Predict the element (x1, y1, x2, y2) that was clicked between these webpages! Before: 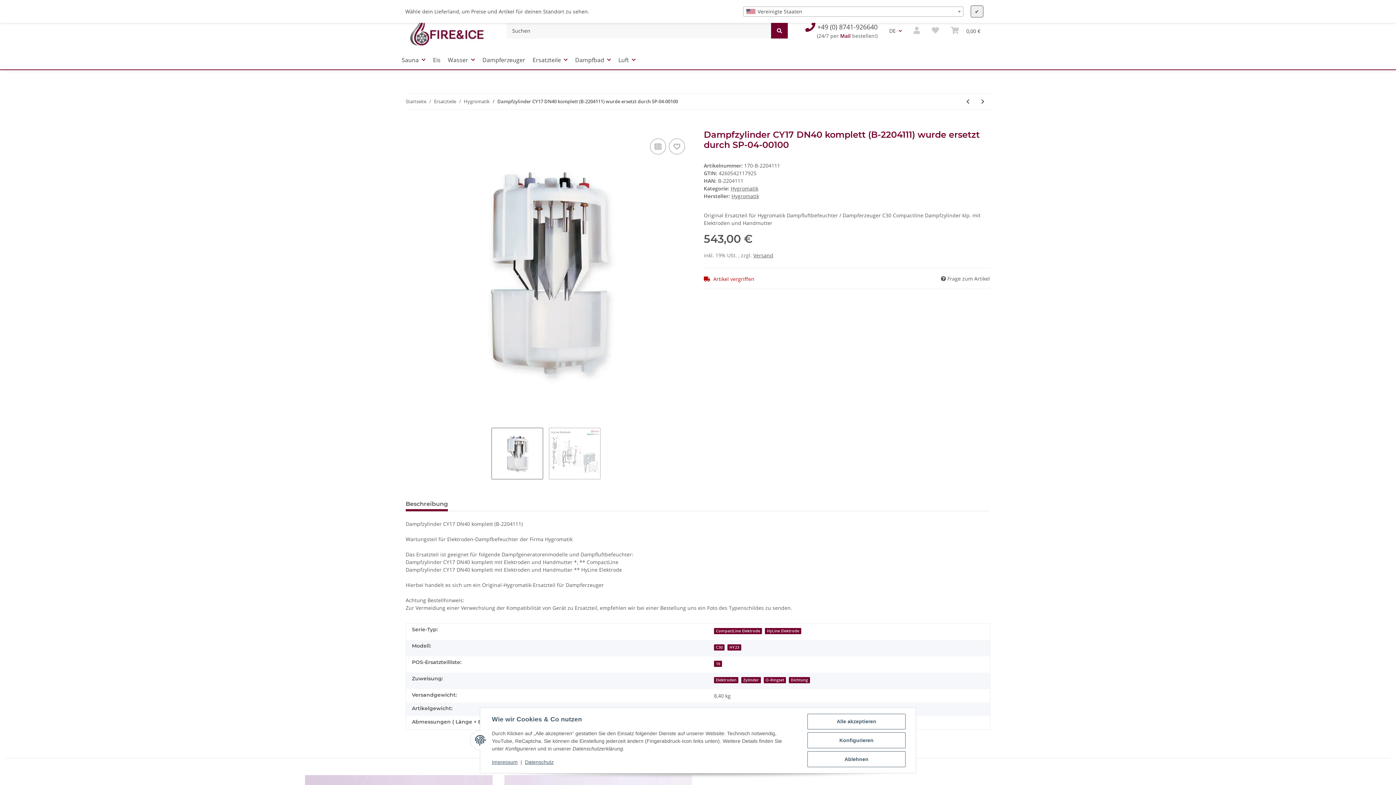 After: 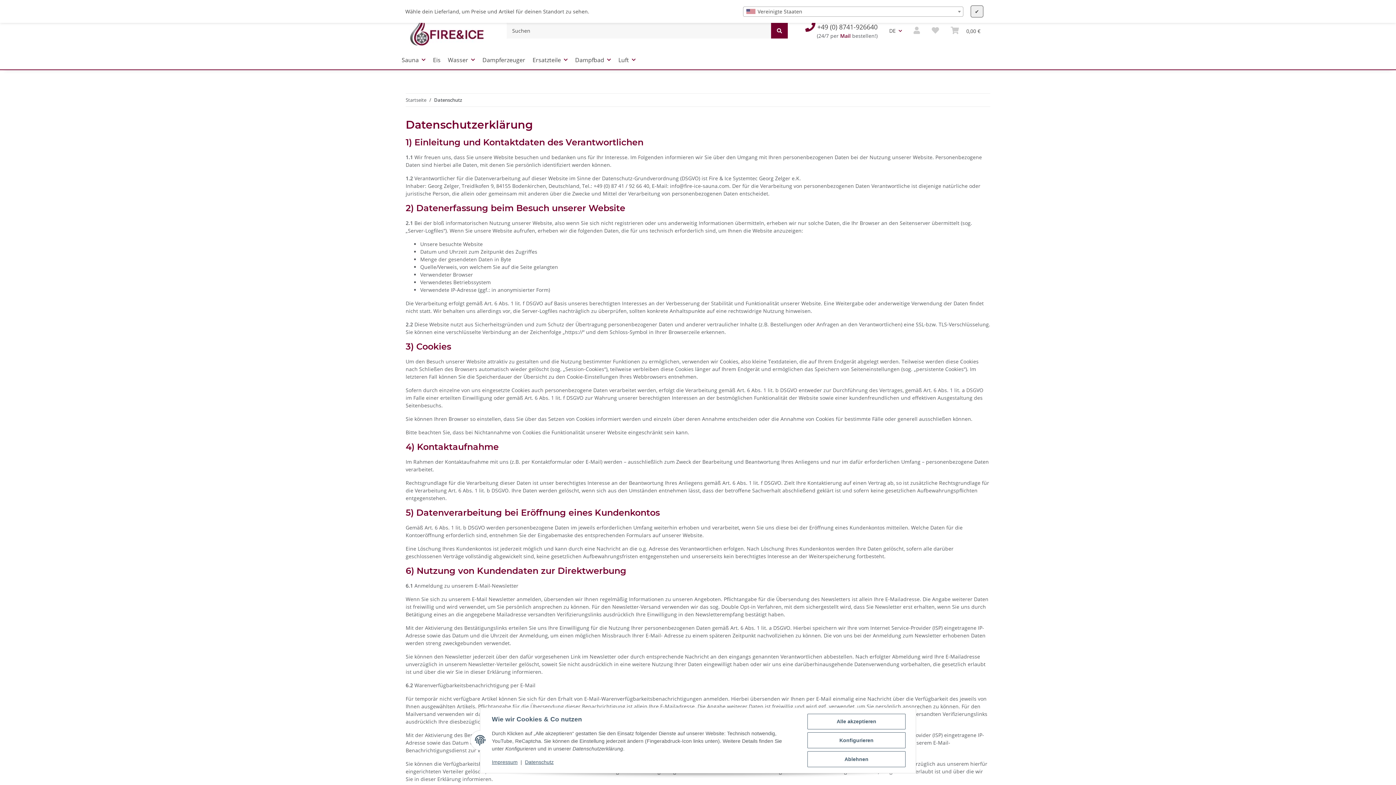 Action: label: Datenschutz bbox: (525, 759, 553, 765)